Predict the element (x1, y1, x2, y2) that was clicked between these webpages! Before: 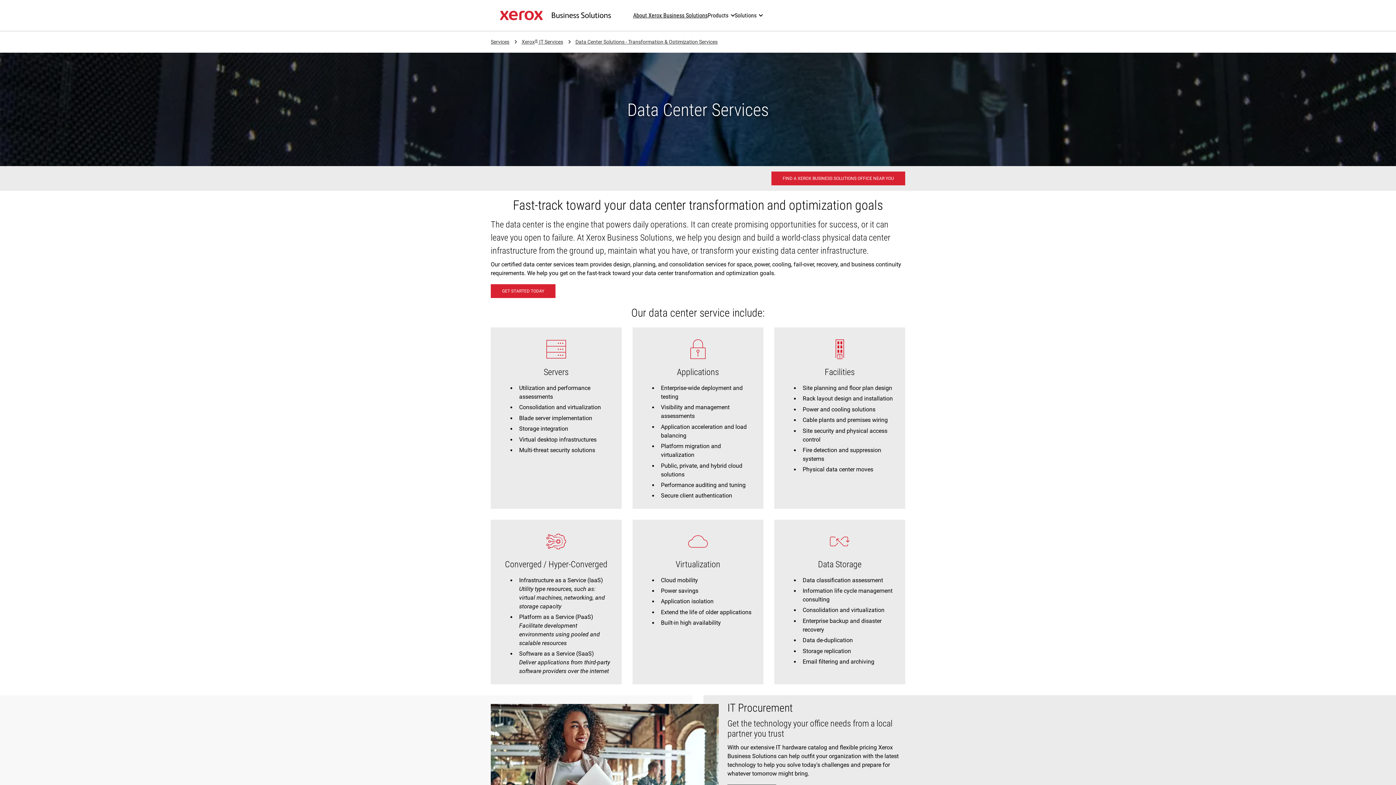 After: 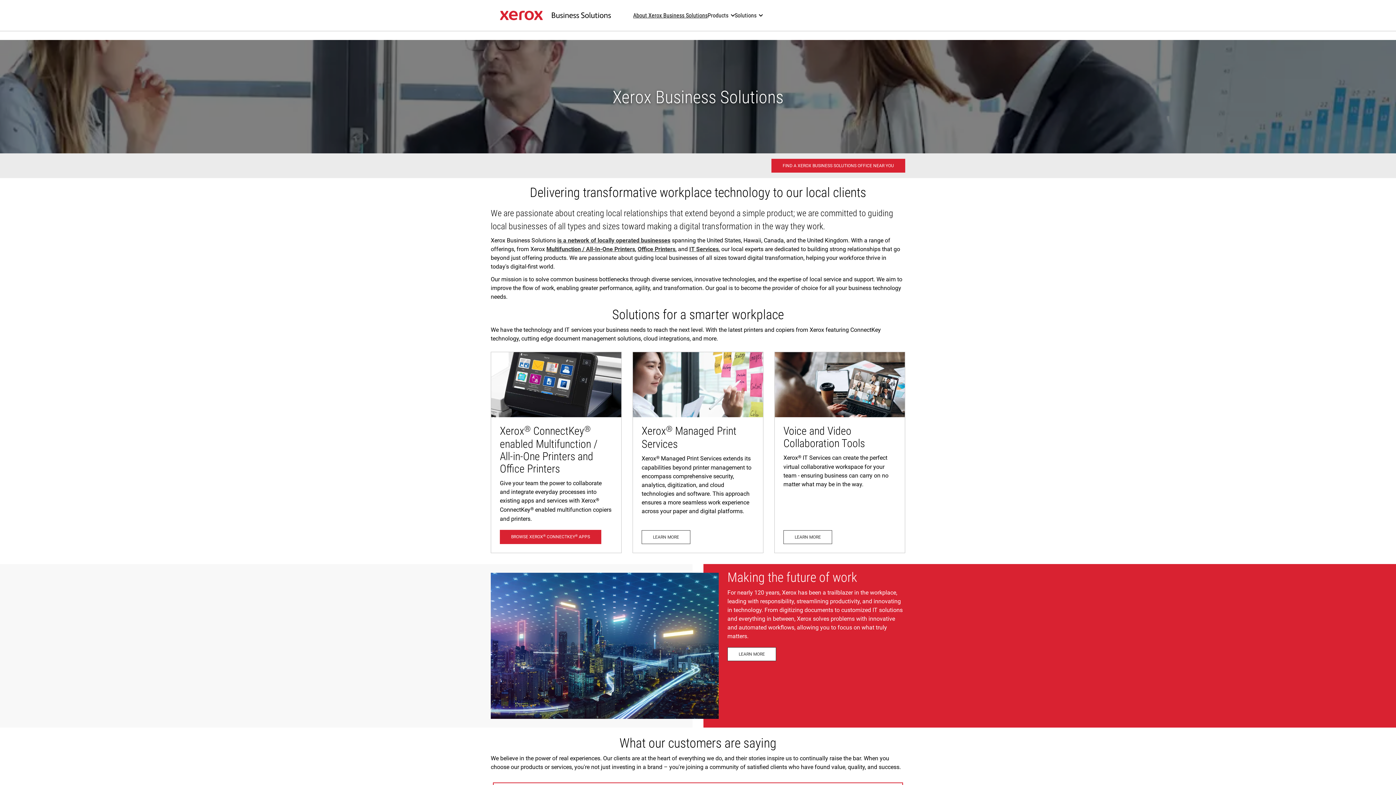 Action: bbox: (633, 7, 707, 23) label: About Xerox Business Solutions